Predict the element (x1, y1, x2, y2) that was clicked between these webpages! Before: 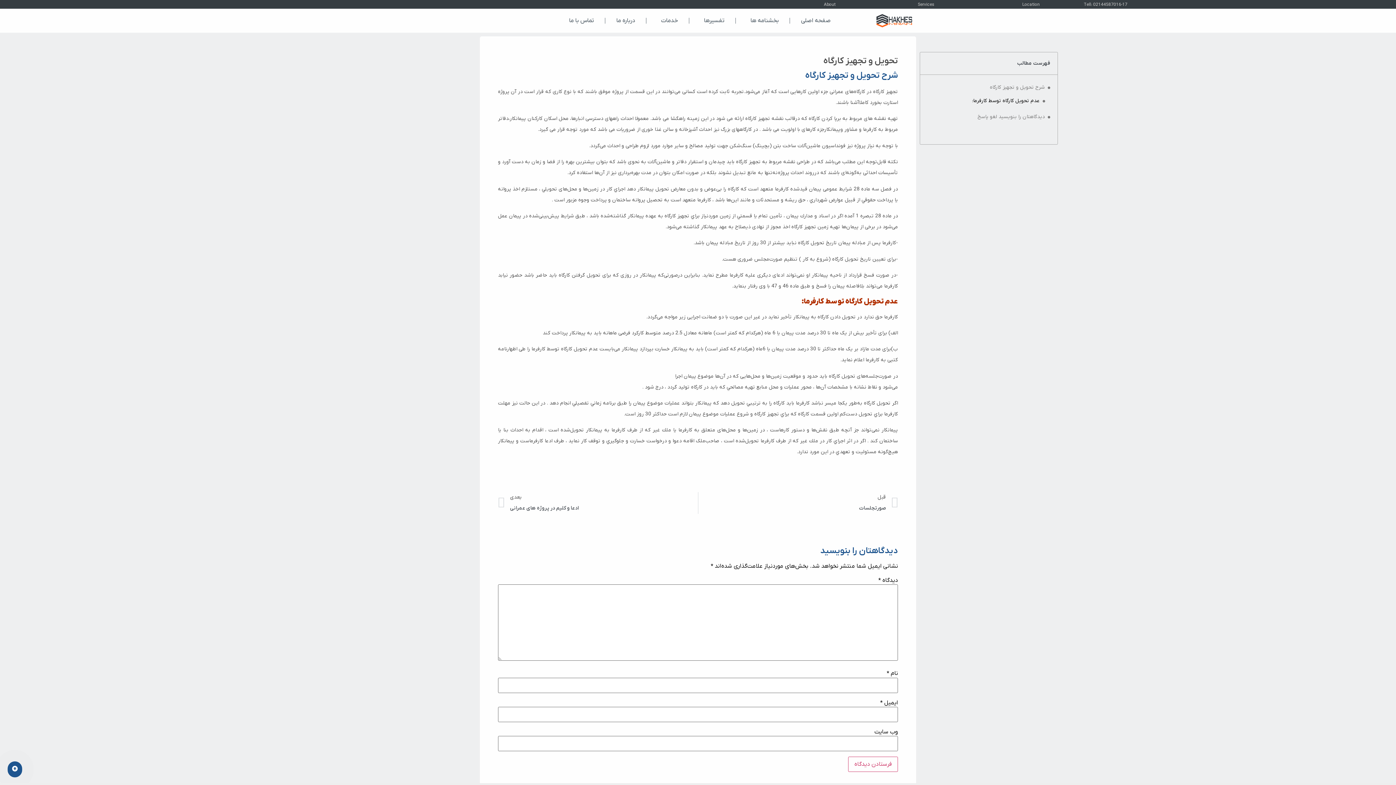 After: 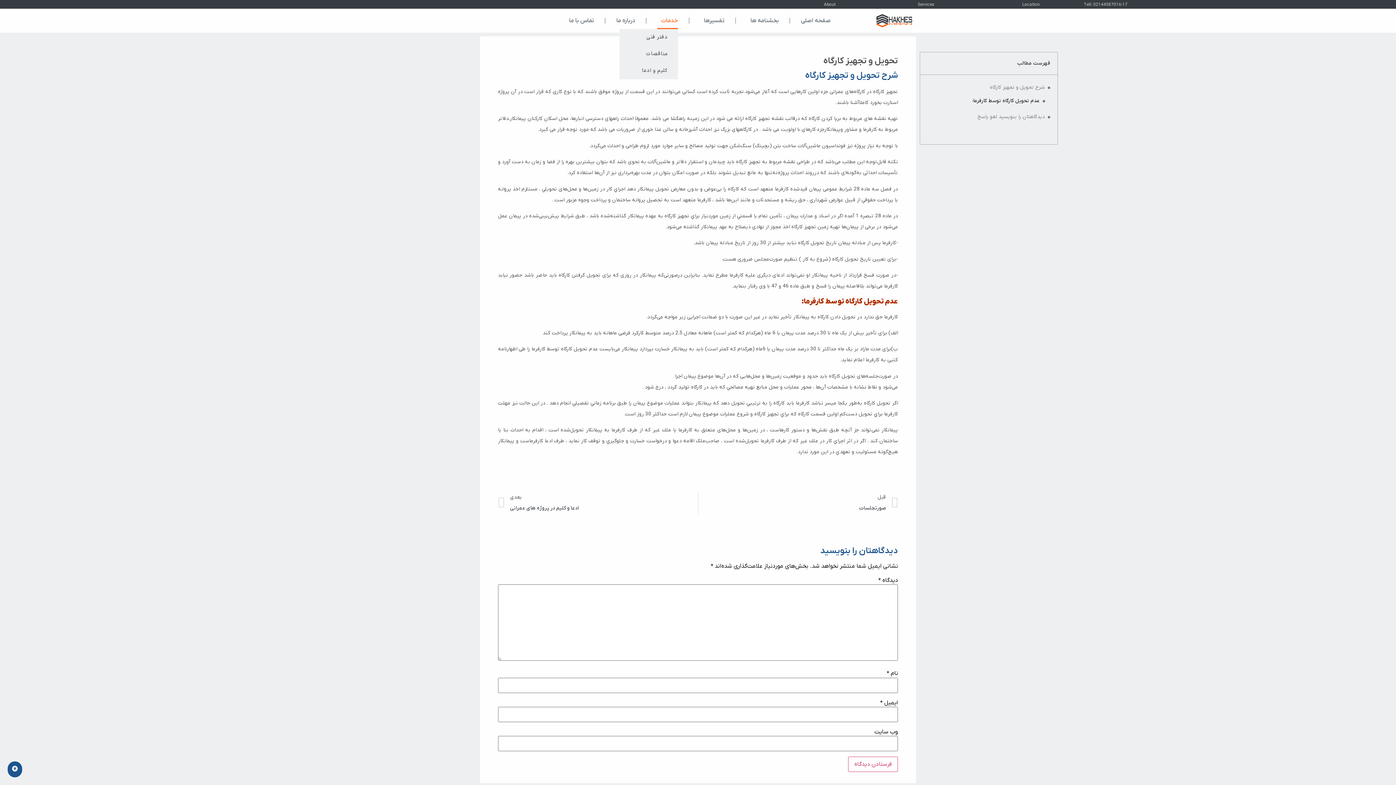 Action: bbox: (657, 12, 678, 29) label: خدمات